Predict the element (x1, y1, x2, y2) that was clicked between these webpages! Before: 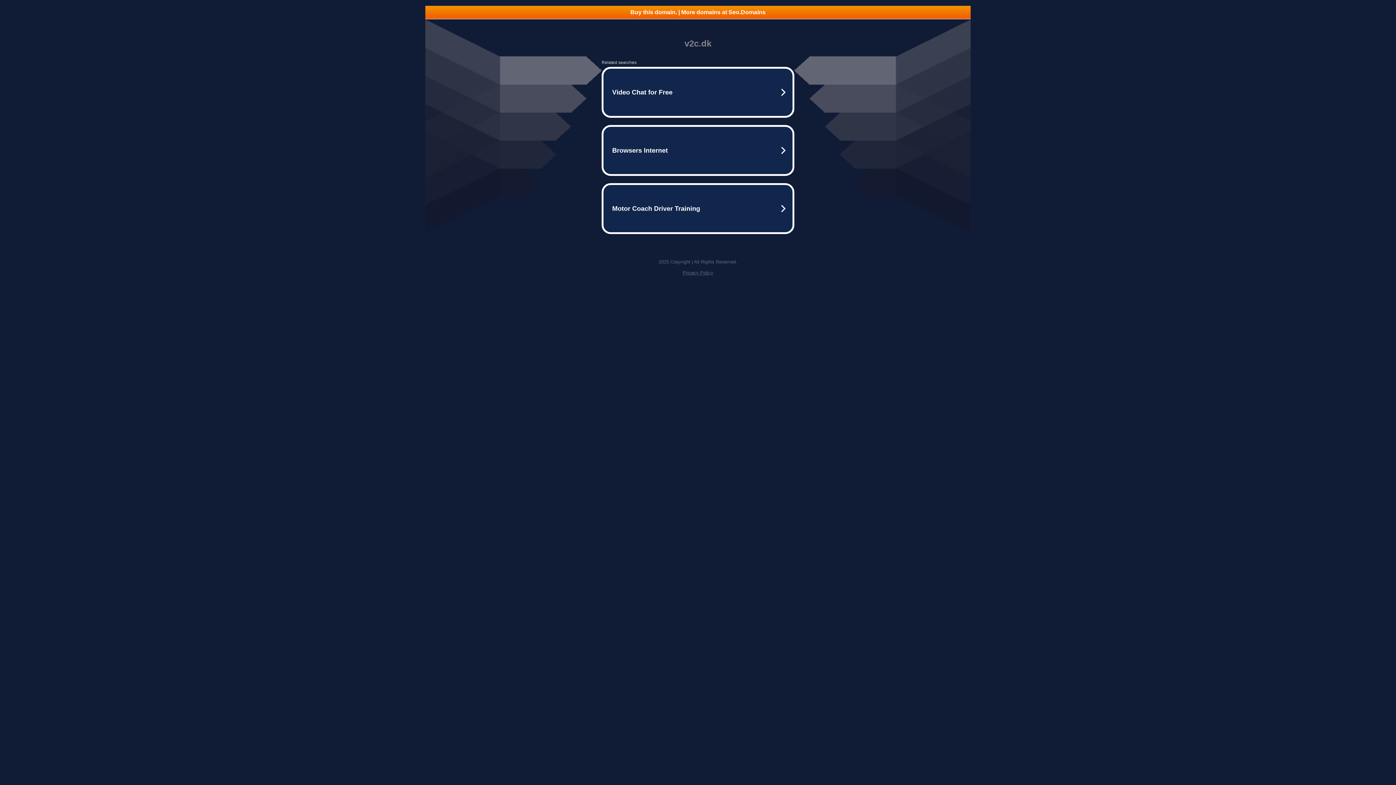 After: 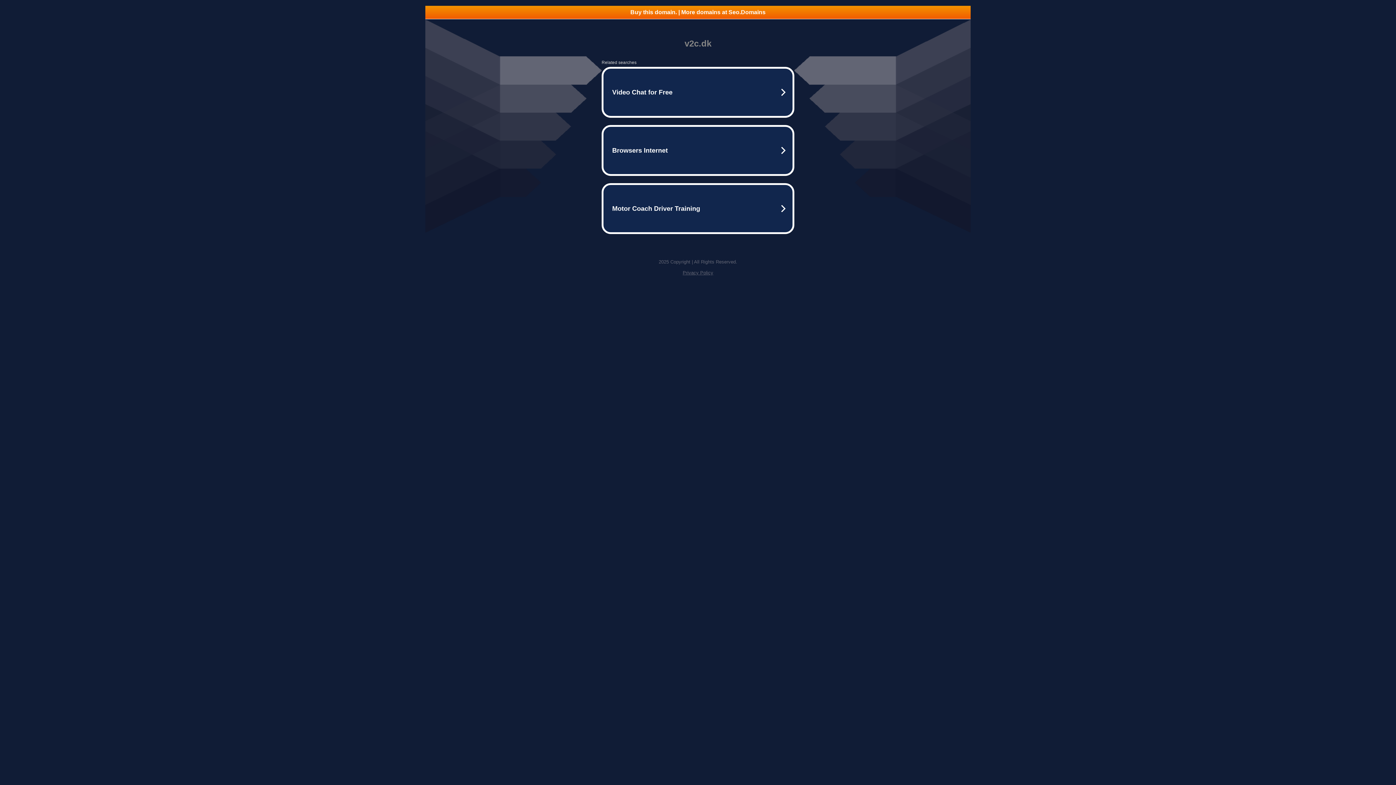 Action: label: Privacy Policy bbox: (682, 270, 713, 275)